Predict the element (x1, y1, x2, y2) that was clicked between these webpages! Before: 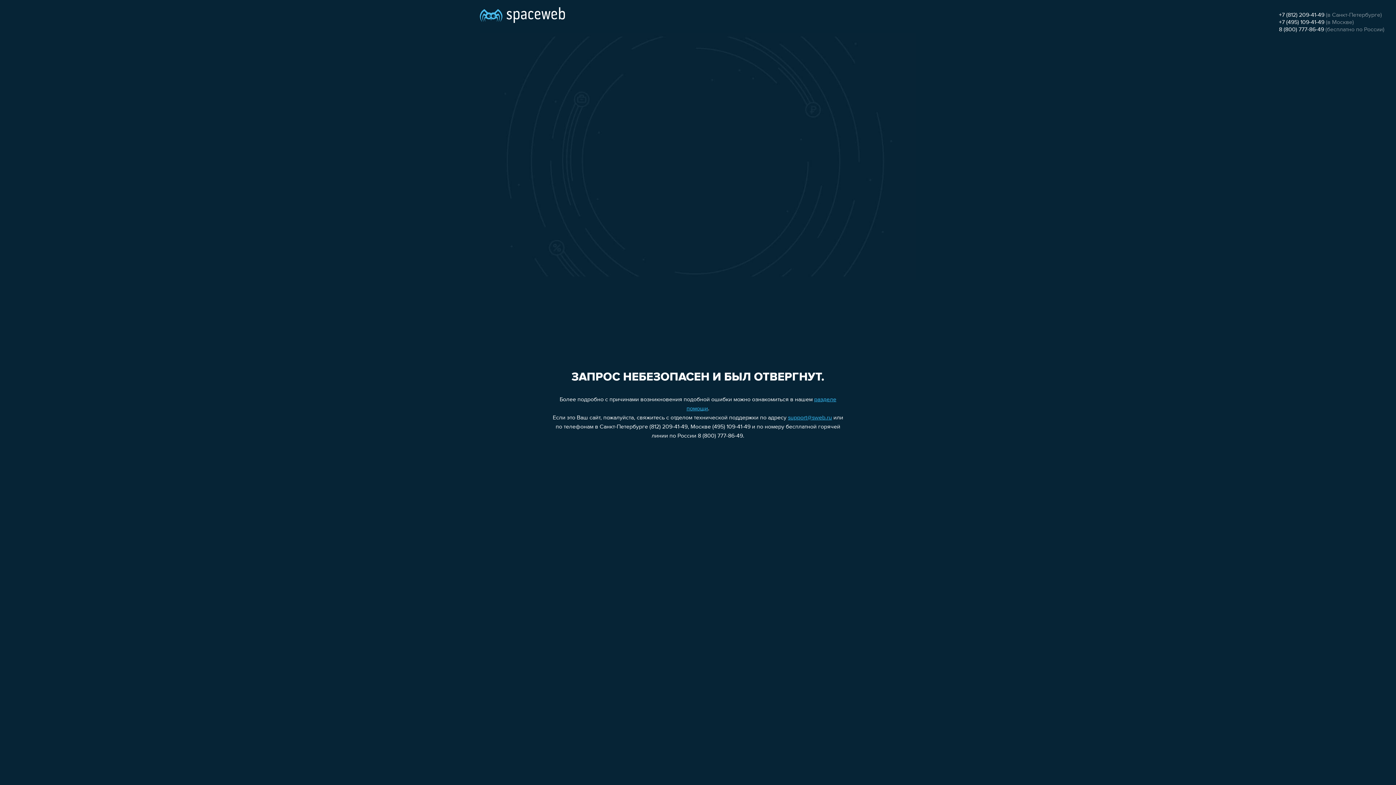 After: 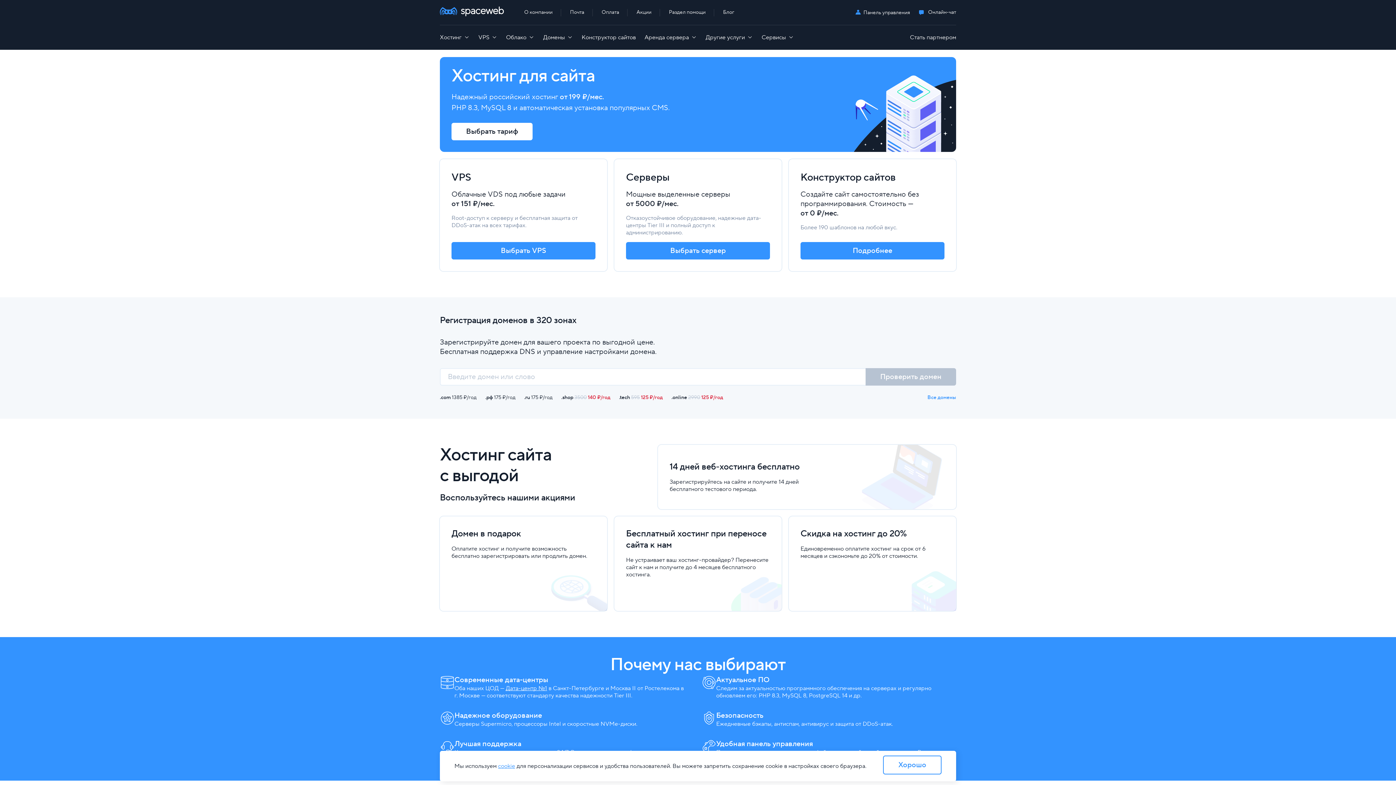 Action: bbox: (480, 0, 565, 25)